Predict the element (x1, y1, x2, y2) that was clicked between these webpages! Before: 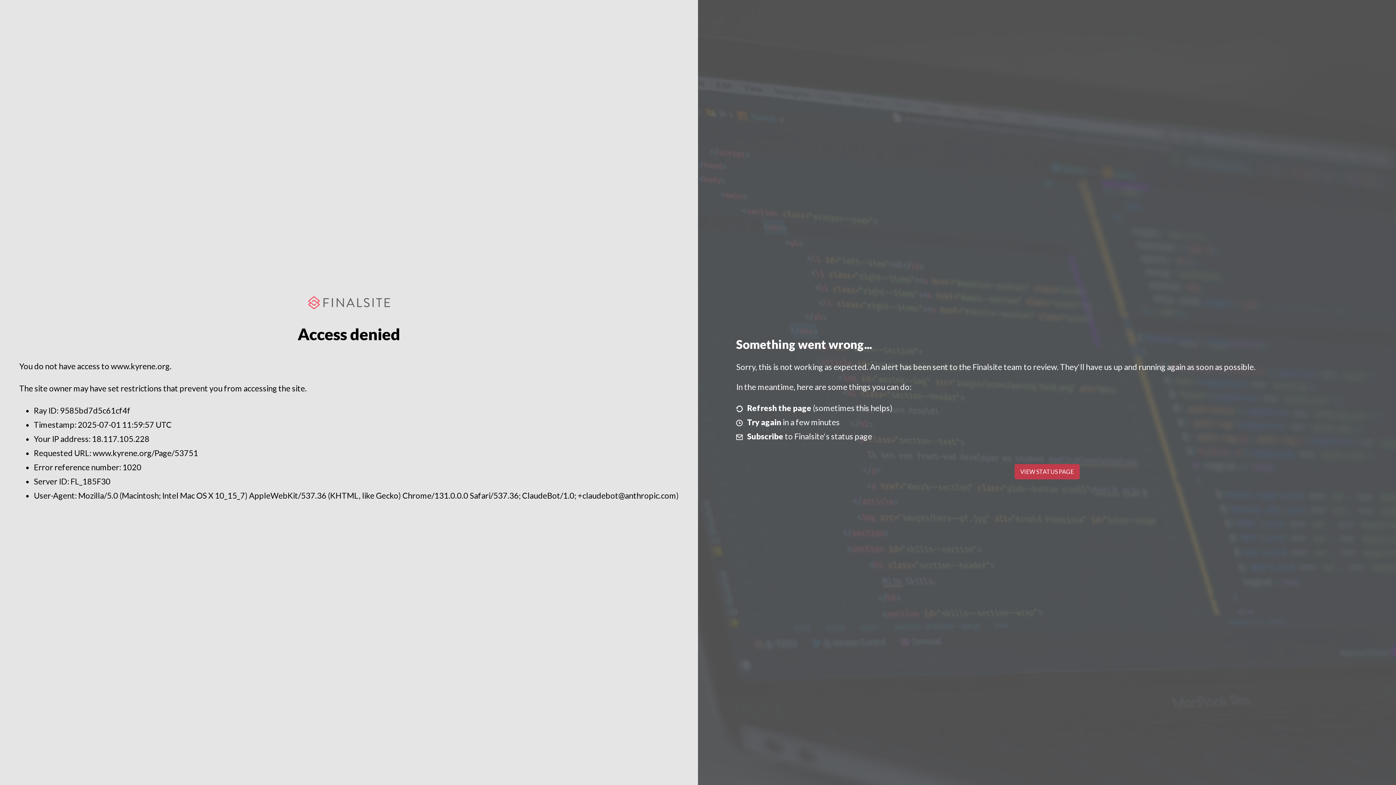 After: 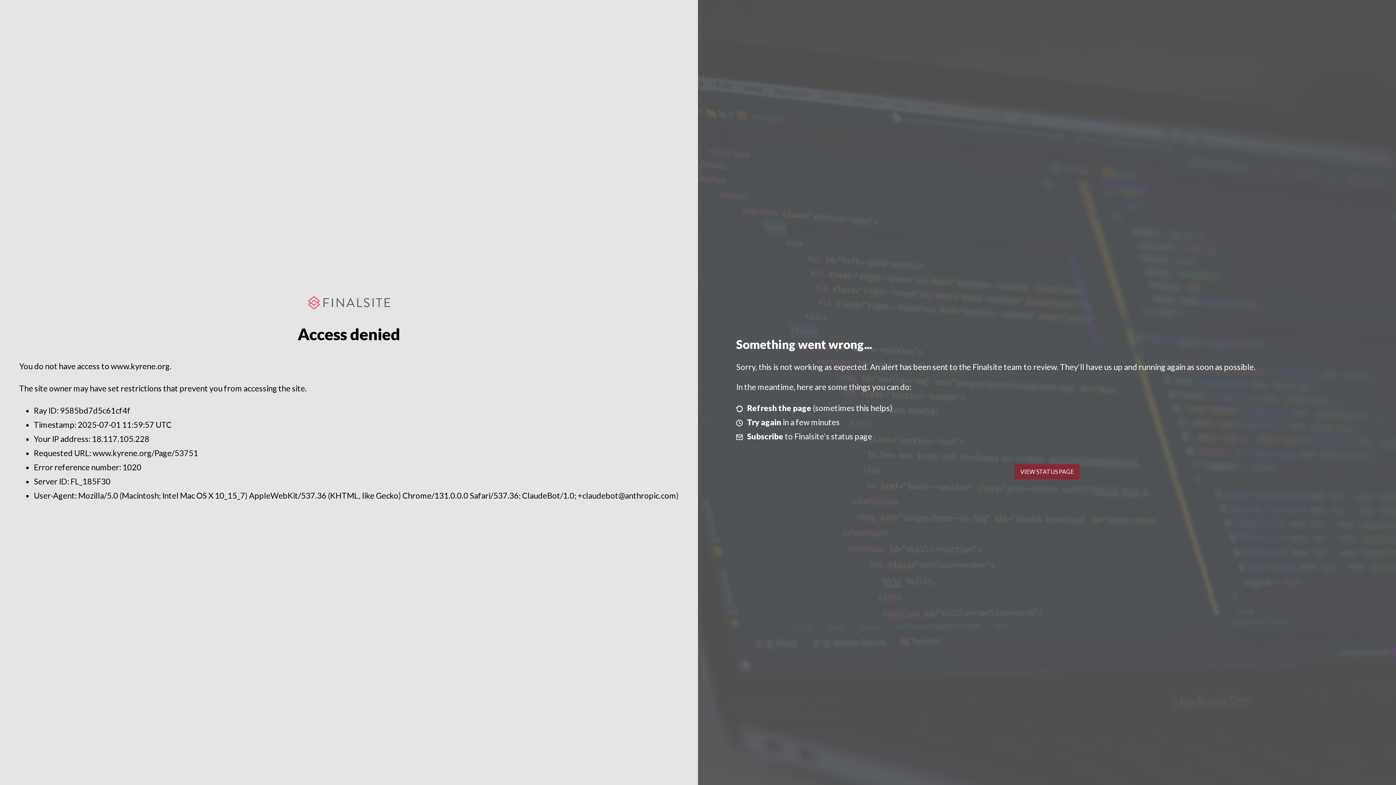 Action: label: VIEW STATUS PAGE bbox: (1014, 464, 1079, 479)